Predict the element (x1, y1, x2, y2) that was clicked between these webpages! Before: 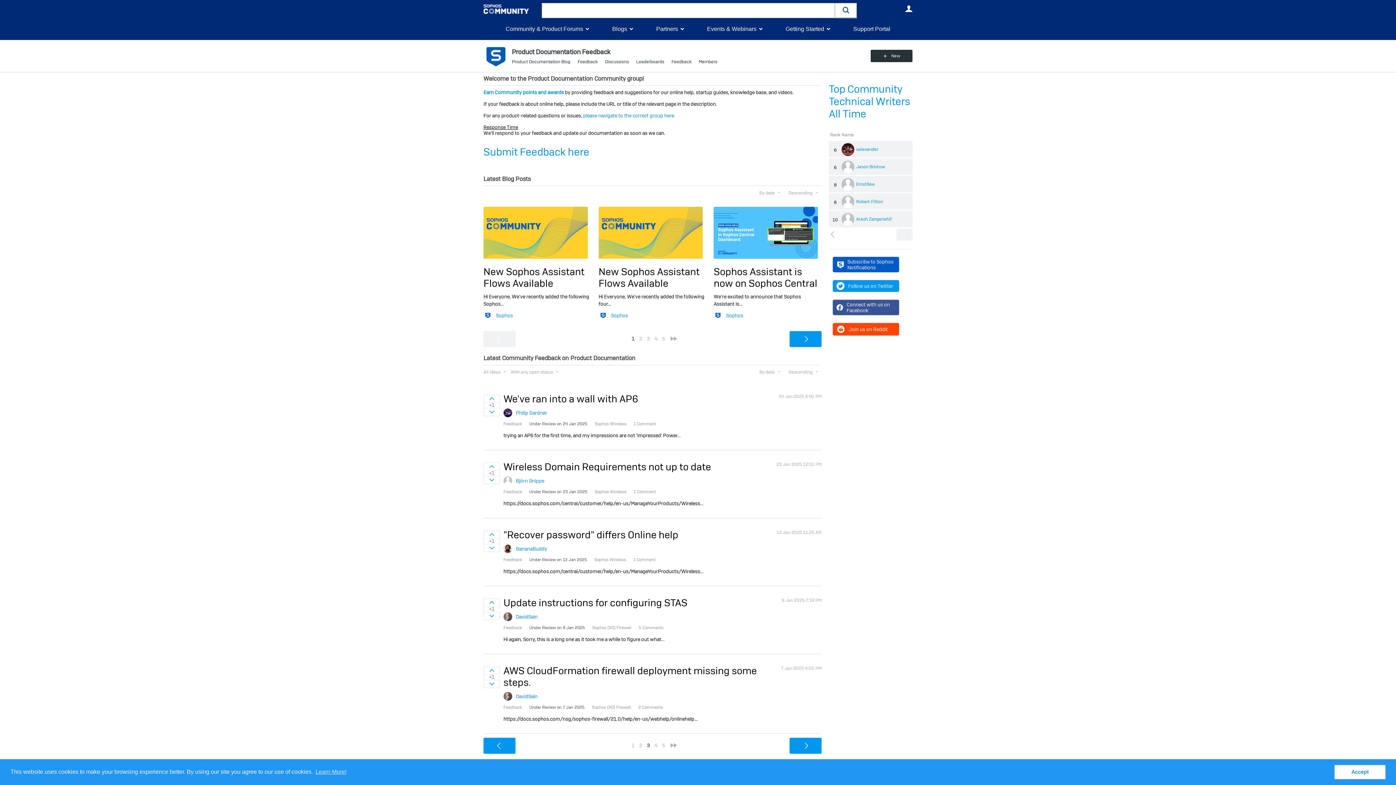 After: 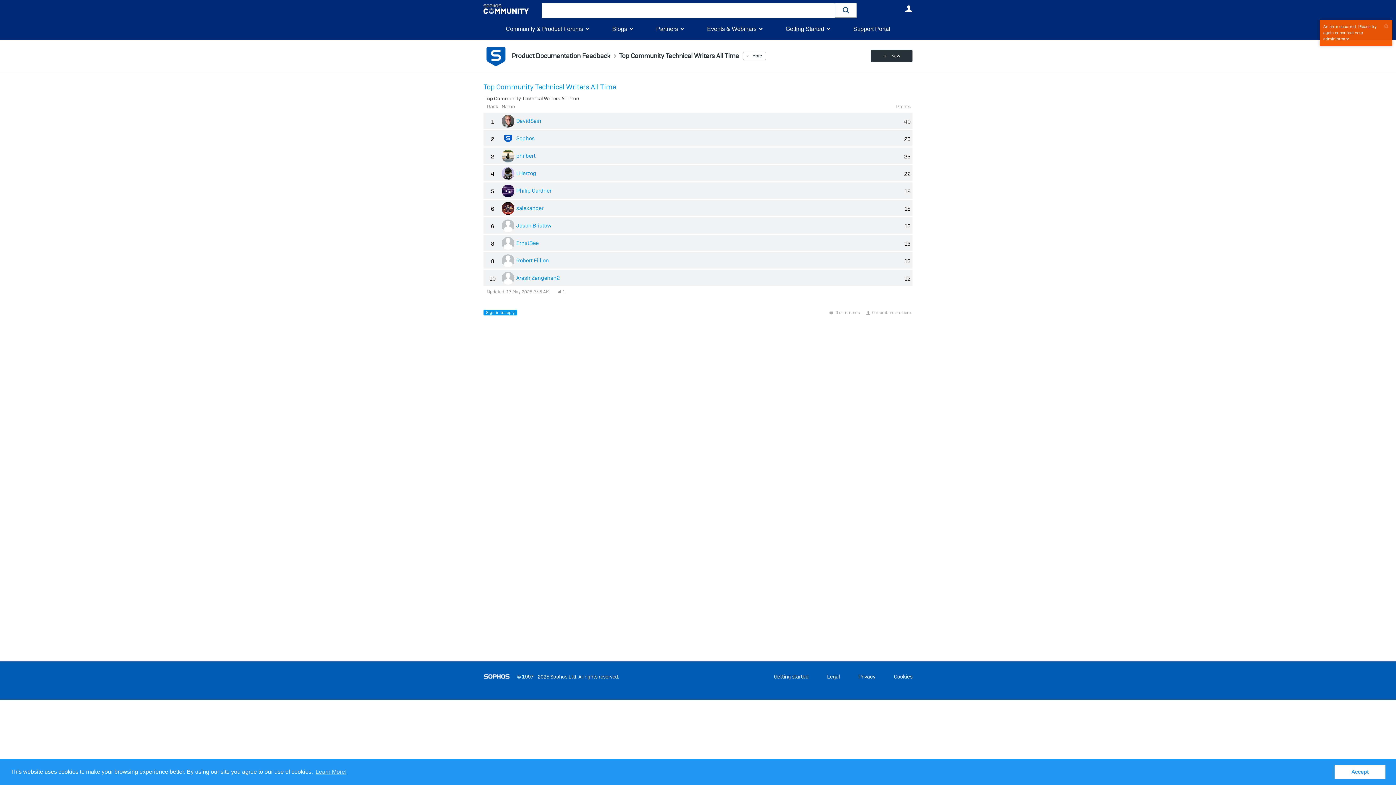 Action: label: Top Community Technical Writers All Time bbox: (829, 82, 910, 120)